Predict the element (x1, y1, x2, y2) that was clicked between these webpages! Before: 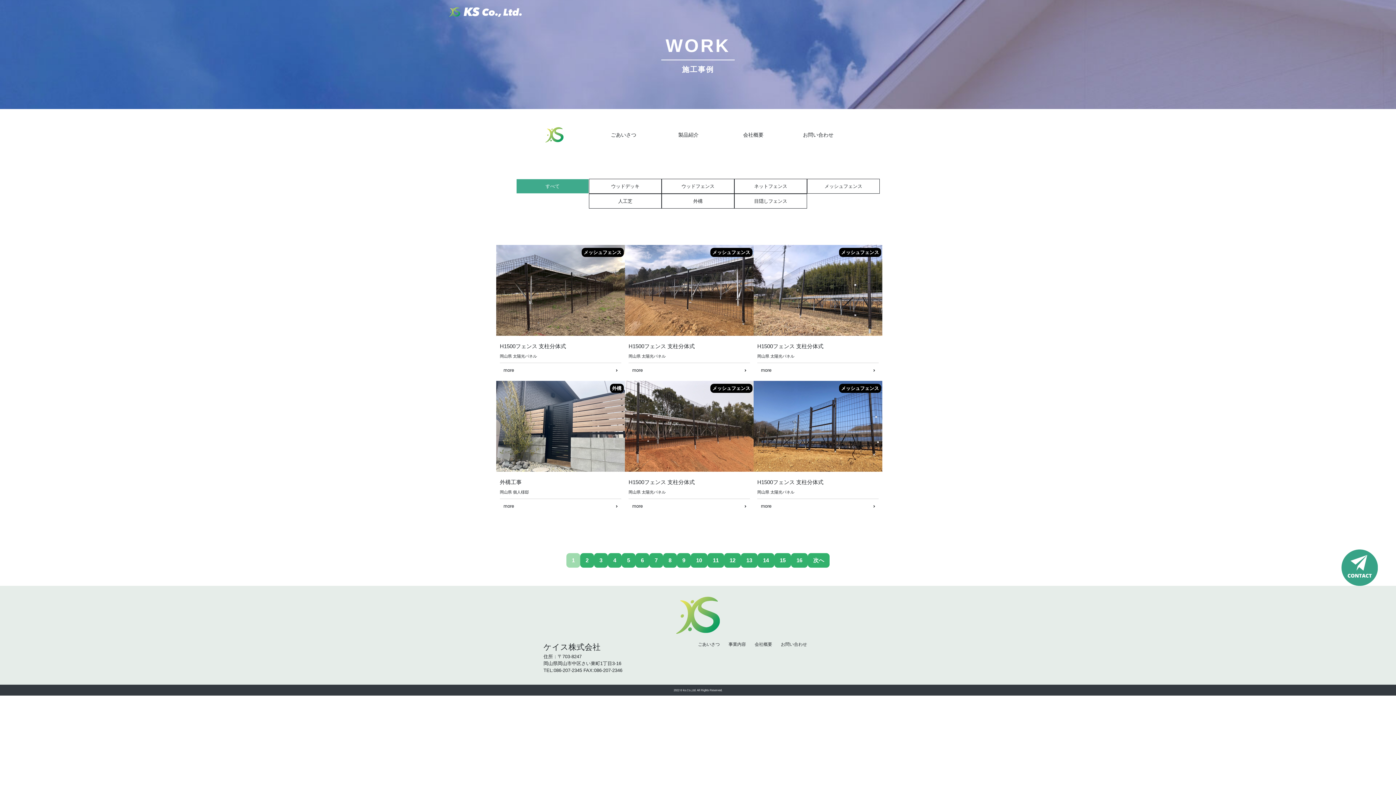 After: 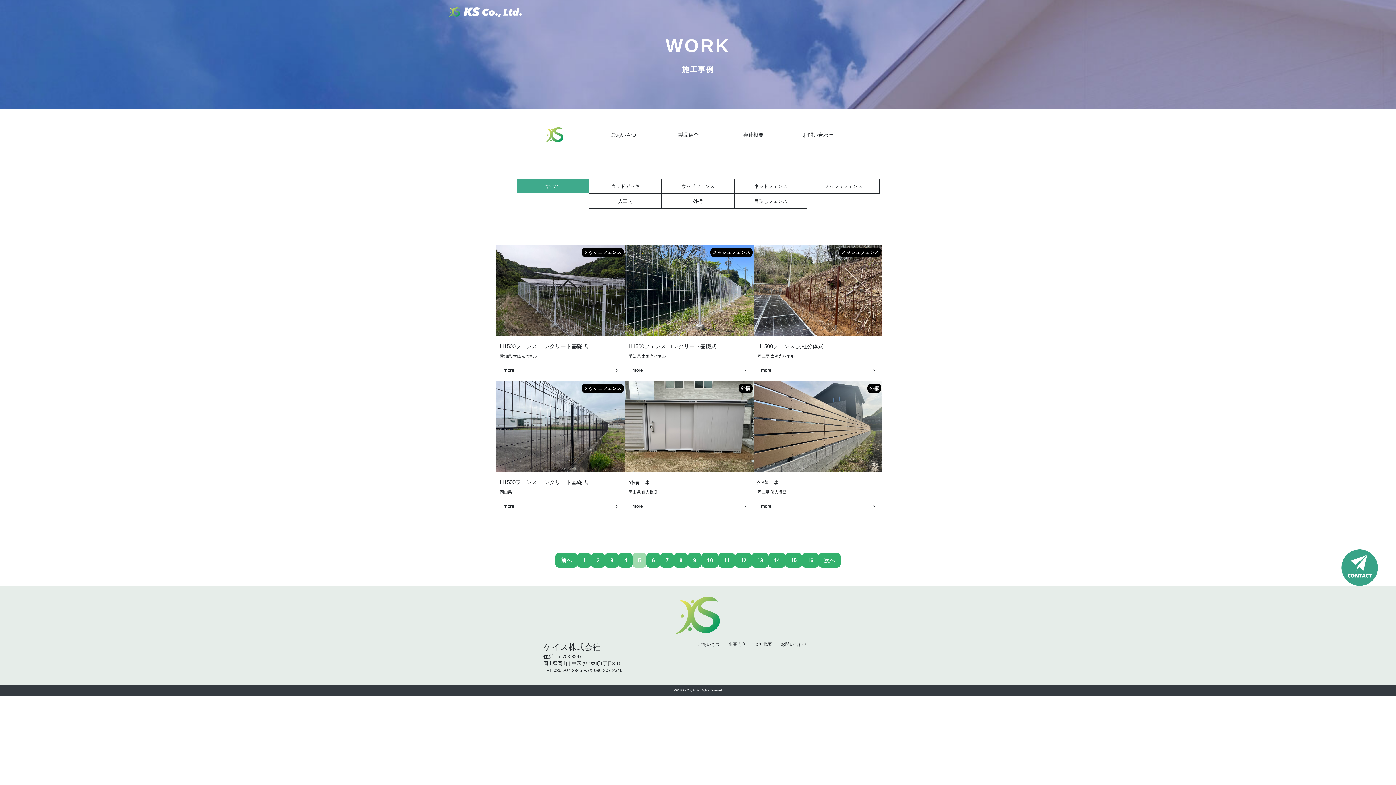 Action: bbox: (621, 553, 635, 568) label: 5